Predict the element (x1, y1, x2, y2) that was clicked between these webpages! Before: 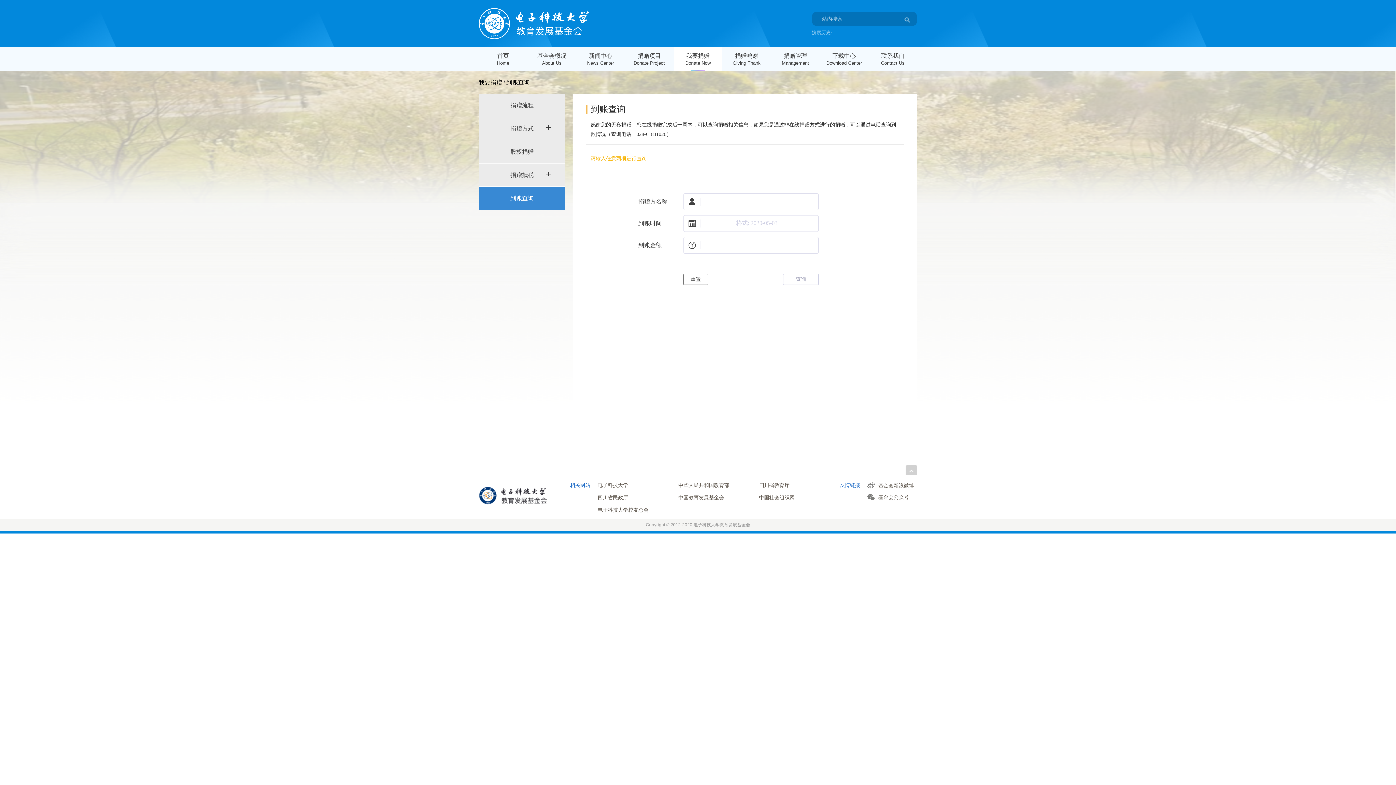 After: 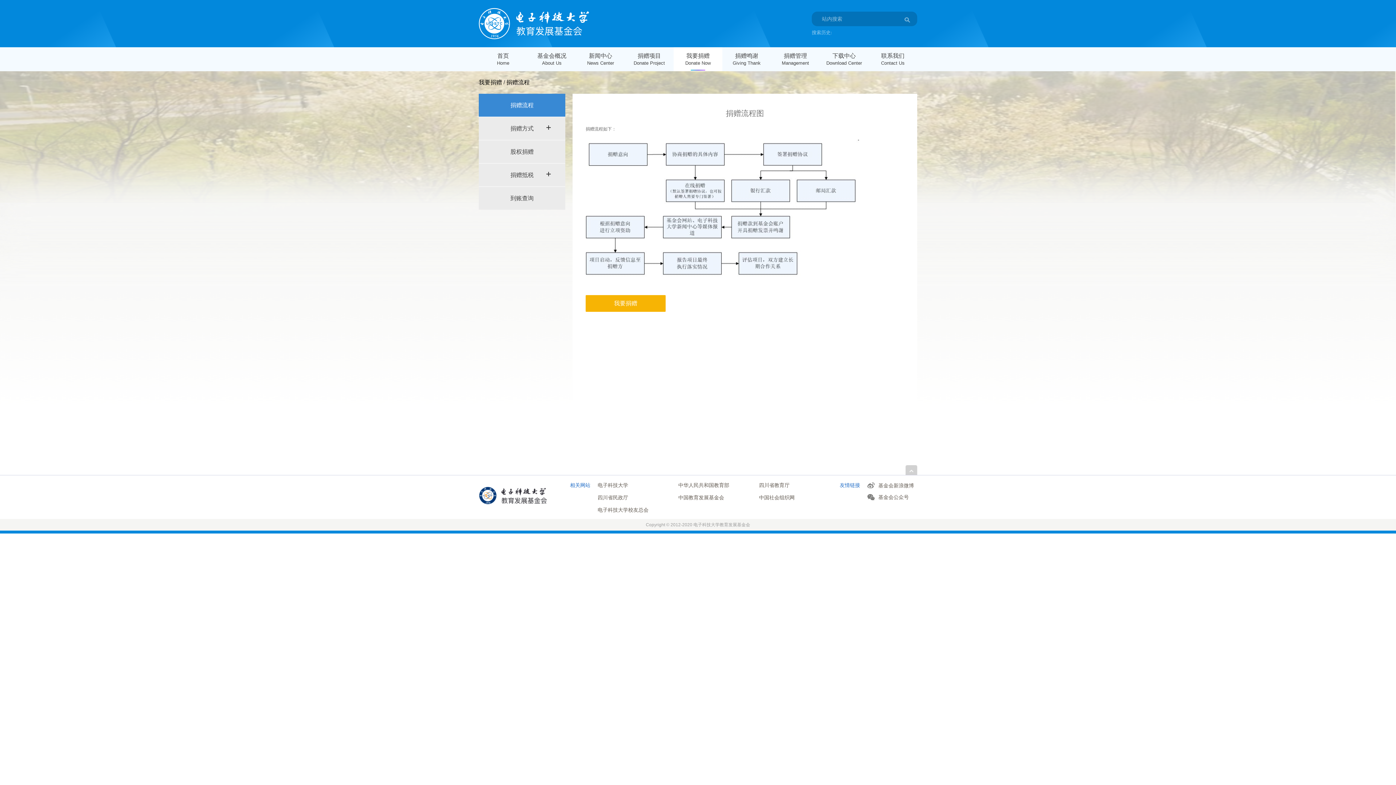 Action: bbox: (478, 93, 565, 116) label: 捐赠流程